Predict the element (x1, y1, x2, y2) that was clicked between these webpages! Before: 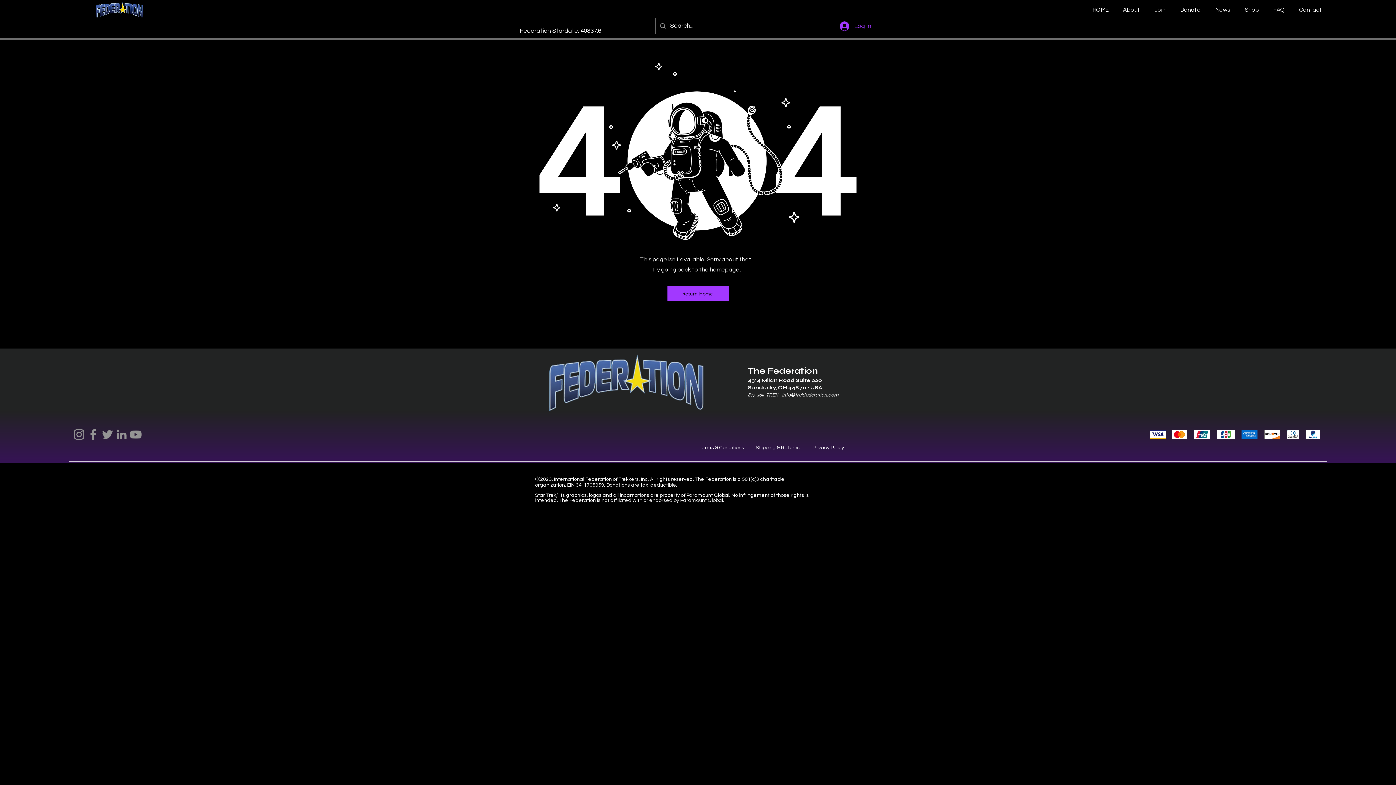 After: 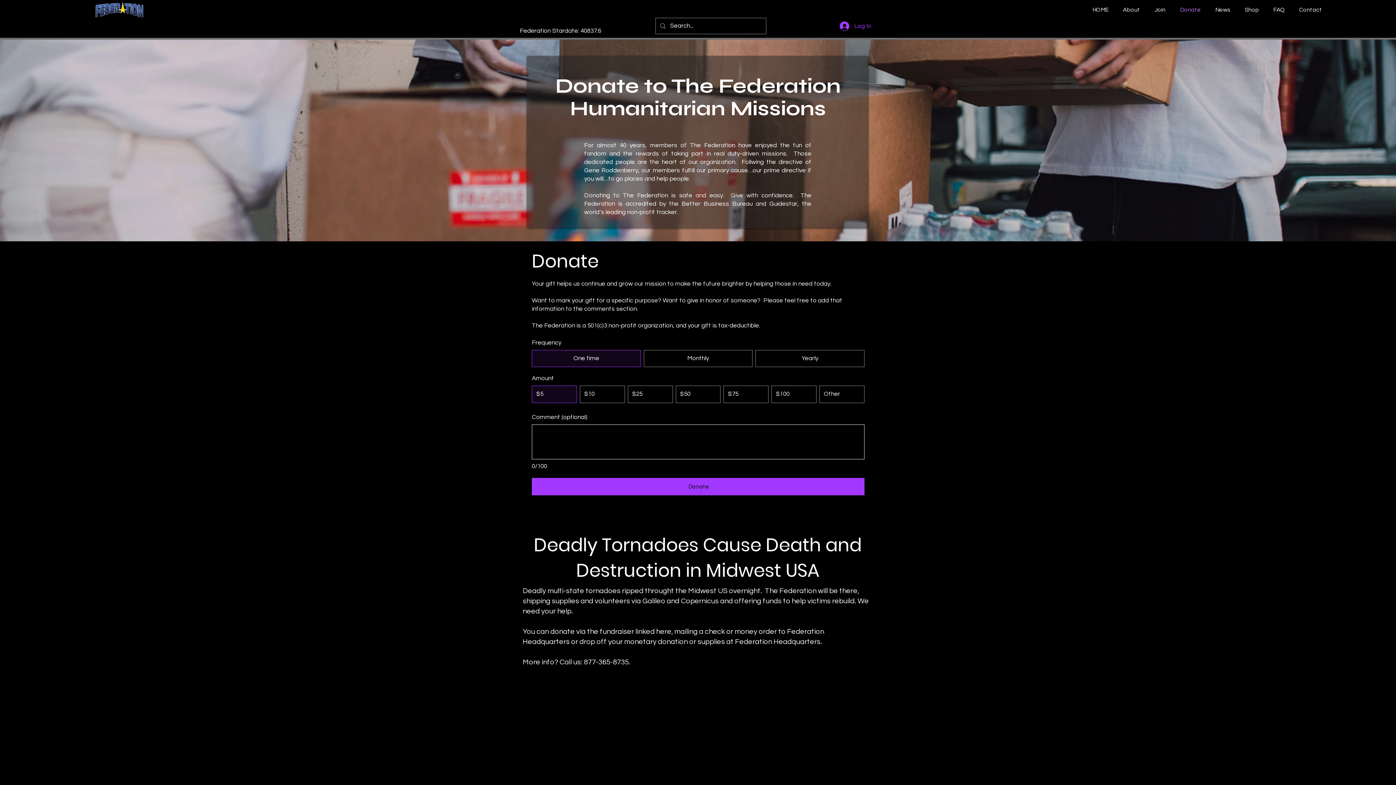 Action: label: Donate bbox: (1173, 3, 1208, 16)